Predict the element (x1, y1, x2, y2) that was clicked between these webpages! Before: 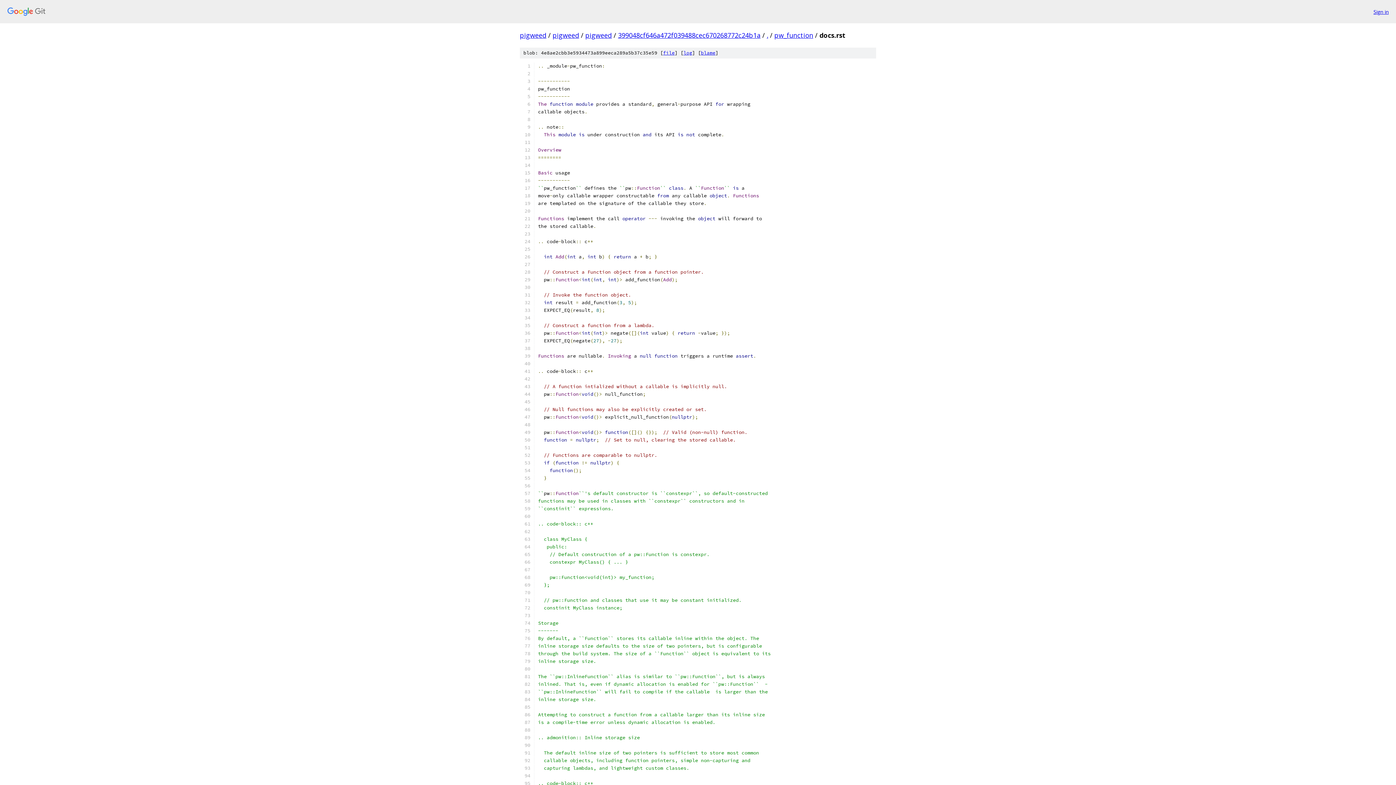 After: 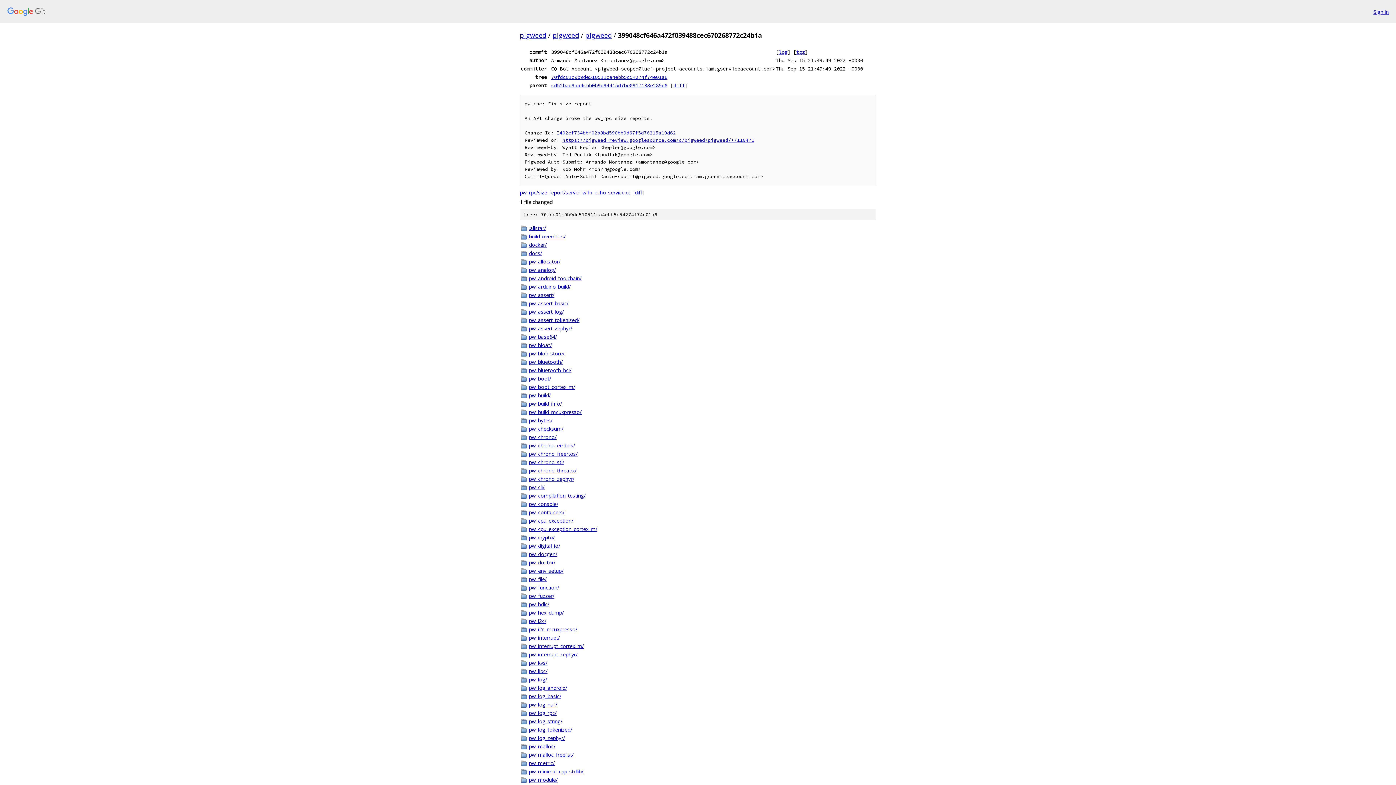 Action: bbox: (618, 30, 760, 39) label: 399048cf646a472f039488cec670268772c24b1a